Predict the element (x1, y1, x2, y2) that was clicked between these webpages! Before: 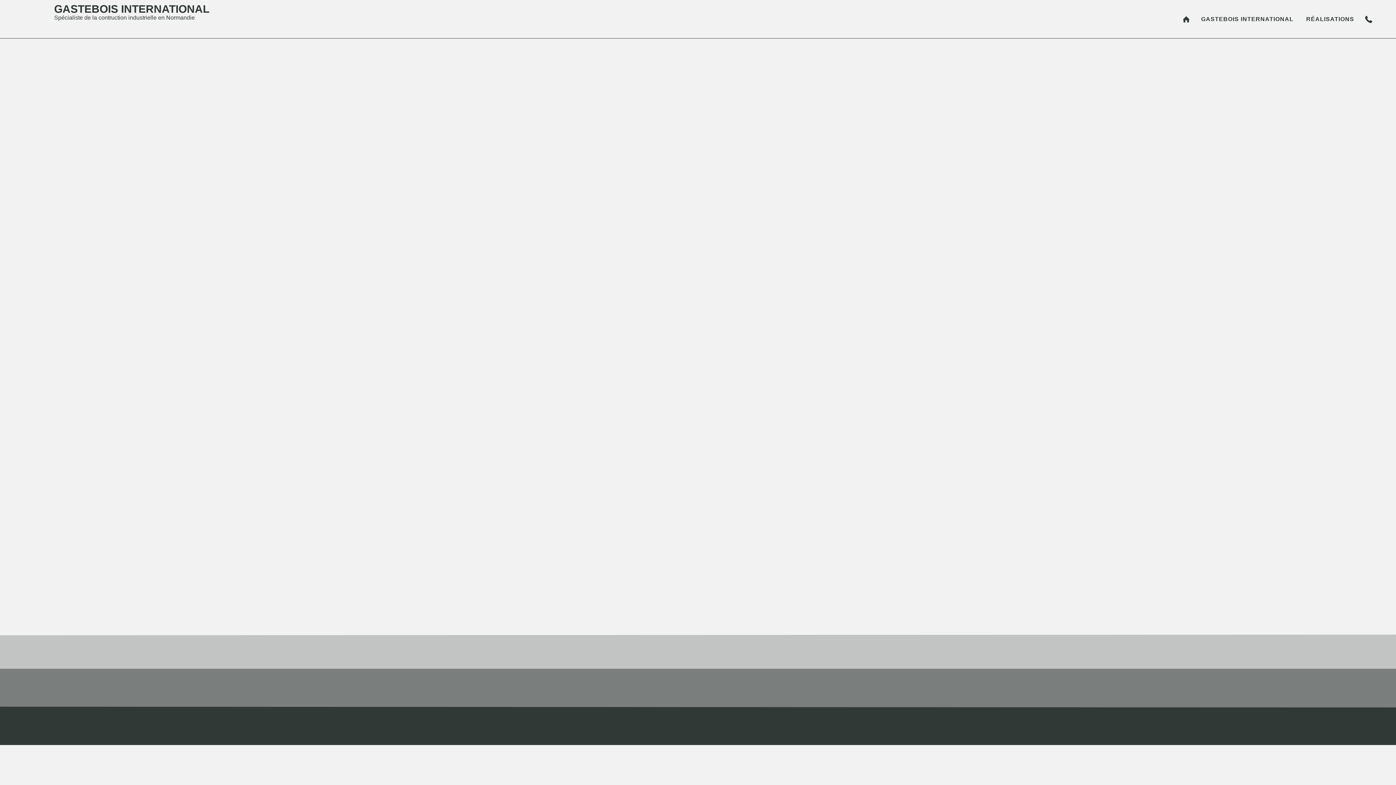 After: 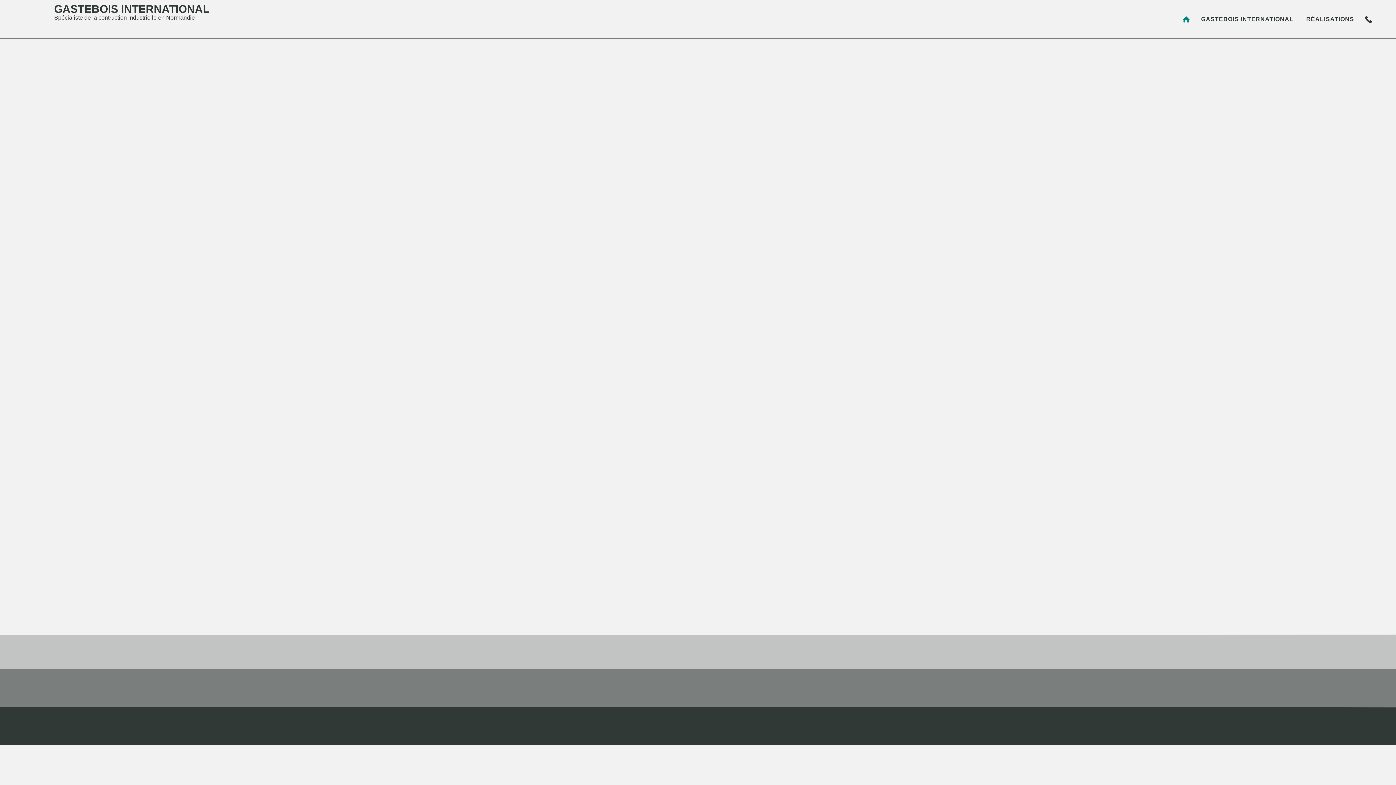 Action: bbox: (23, 3, 54, 34)